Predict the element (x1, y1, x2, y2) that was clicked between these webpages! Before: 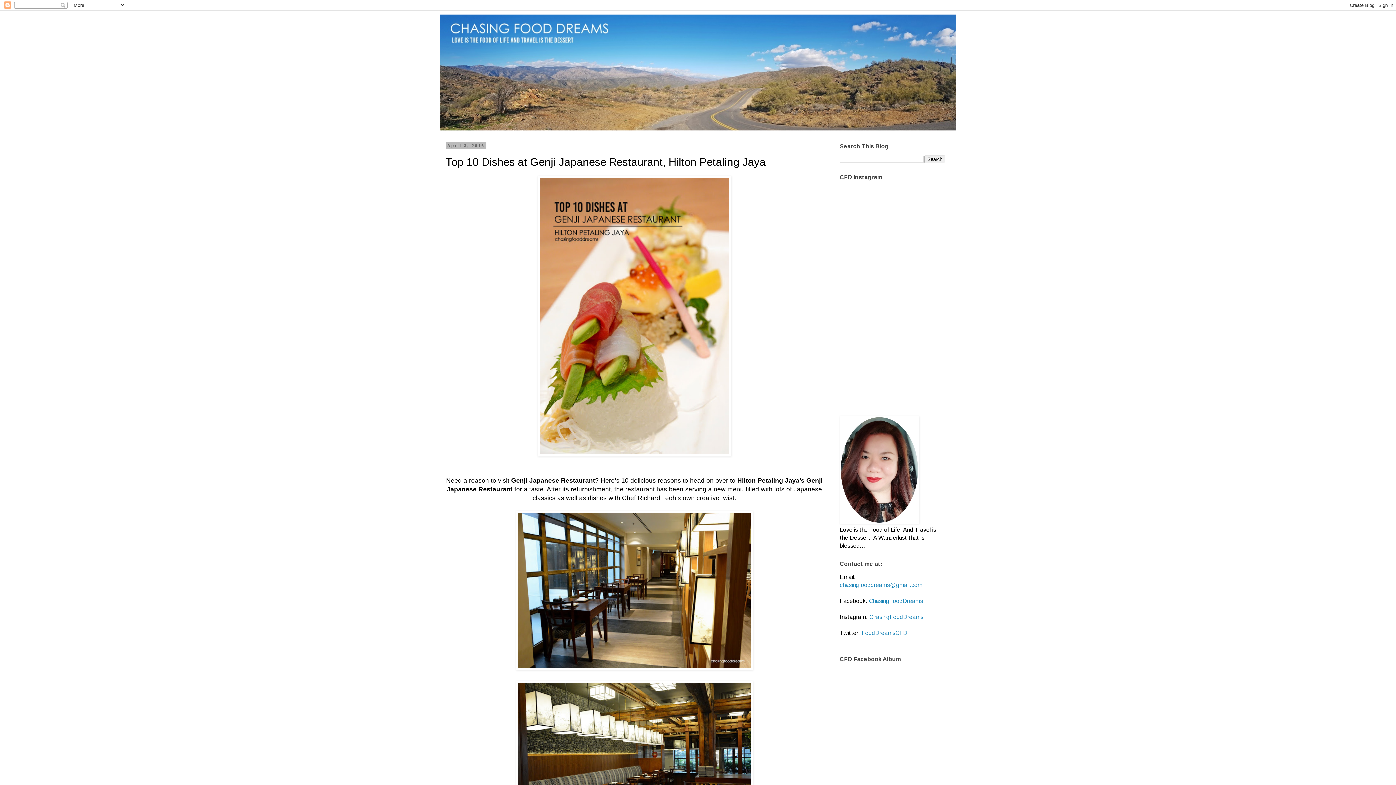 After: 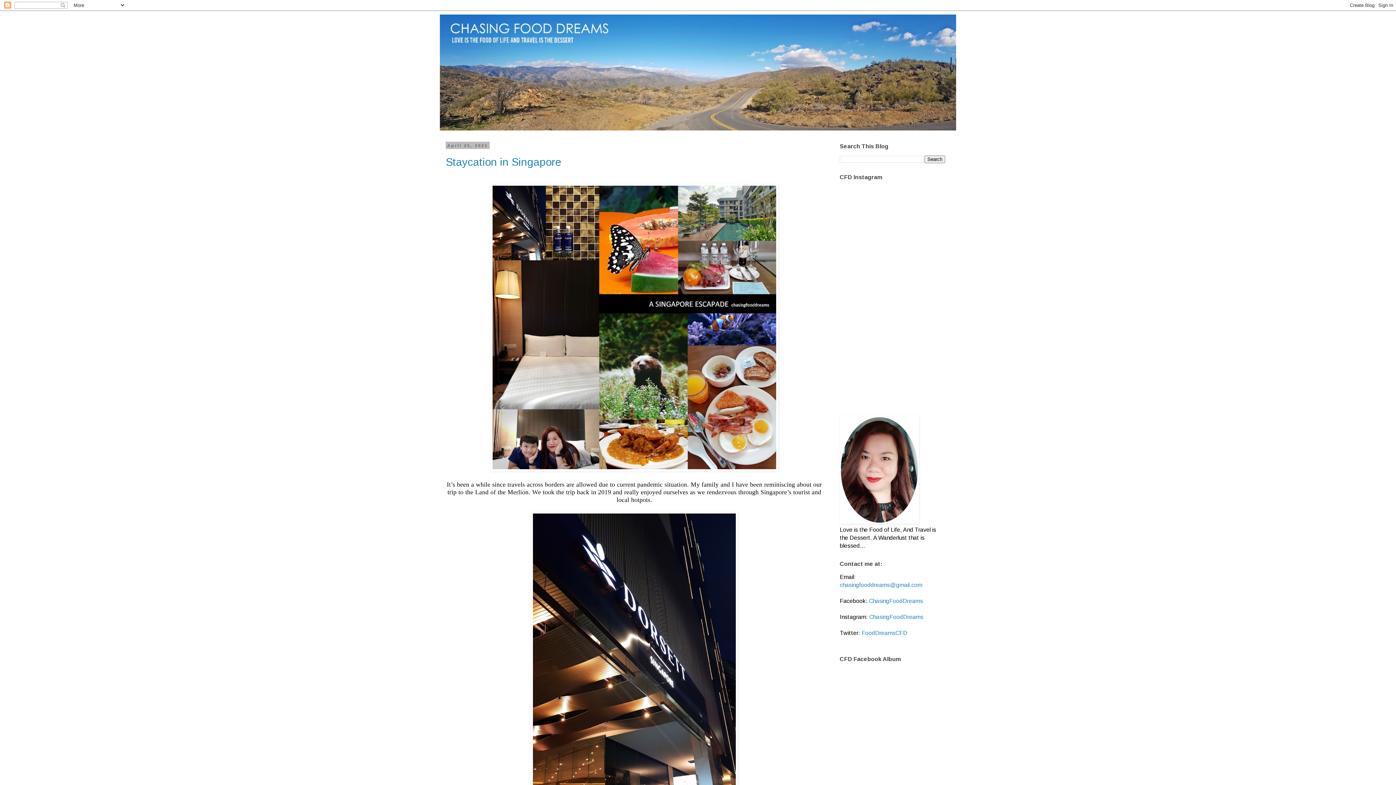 Action: bbox: (440, 14, 956, 130)